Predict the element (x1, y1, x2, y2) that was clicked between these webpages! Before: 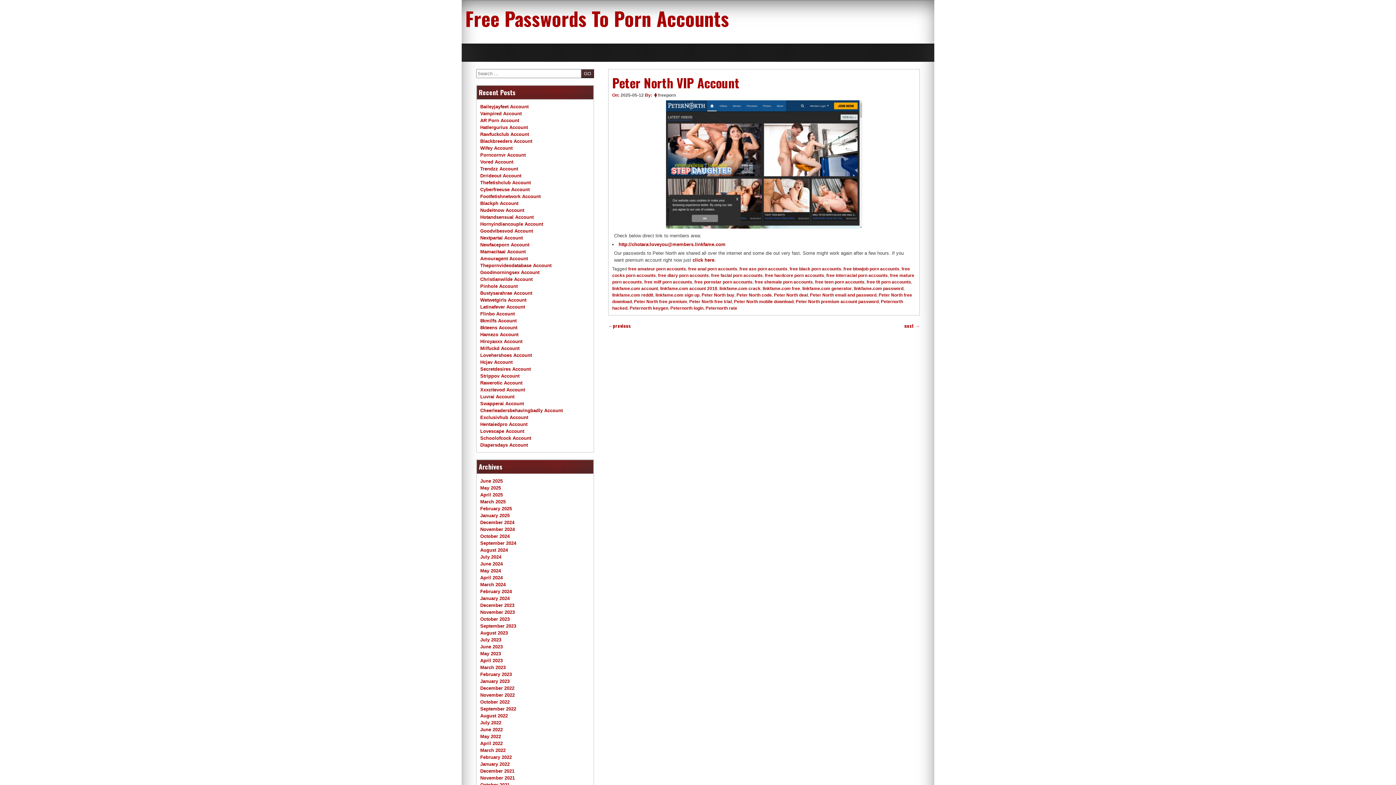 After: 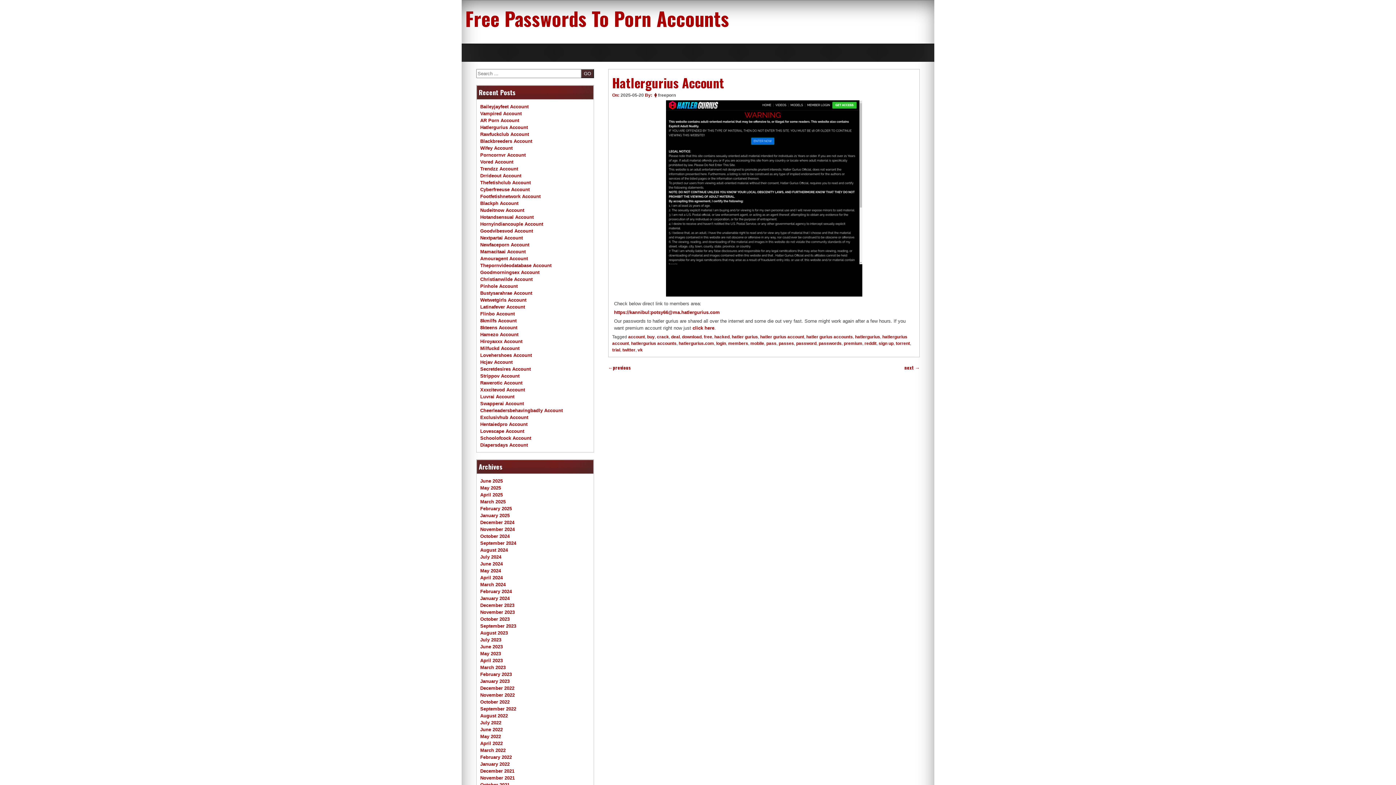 Action: bbox: (480, 124, 528, 130) label: Hatlergurius Account